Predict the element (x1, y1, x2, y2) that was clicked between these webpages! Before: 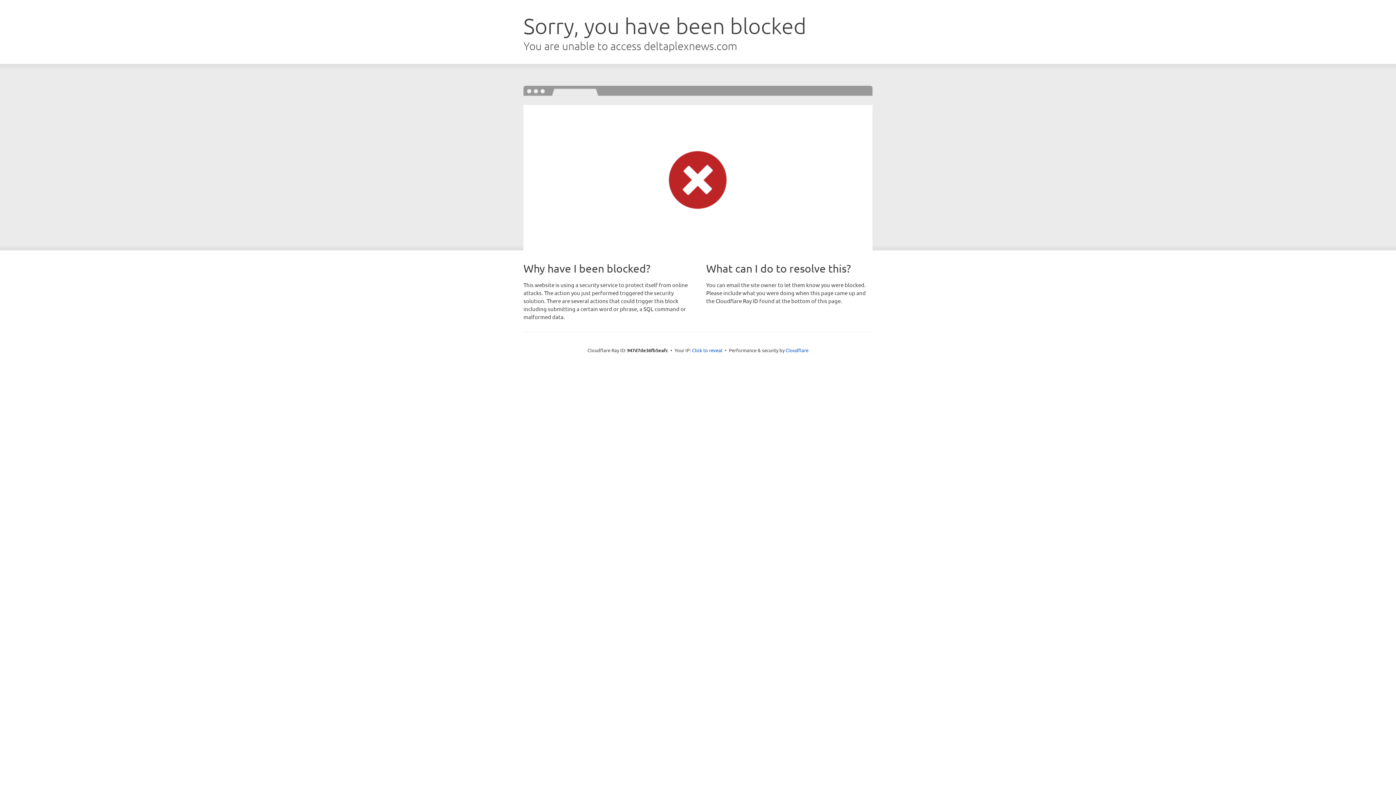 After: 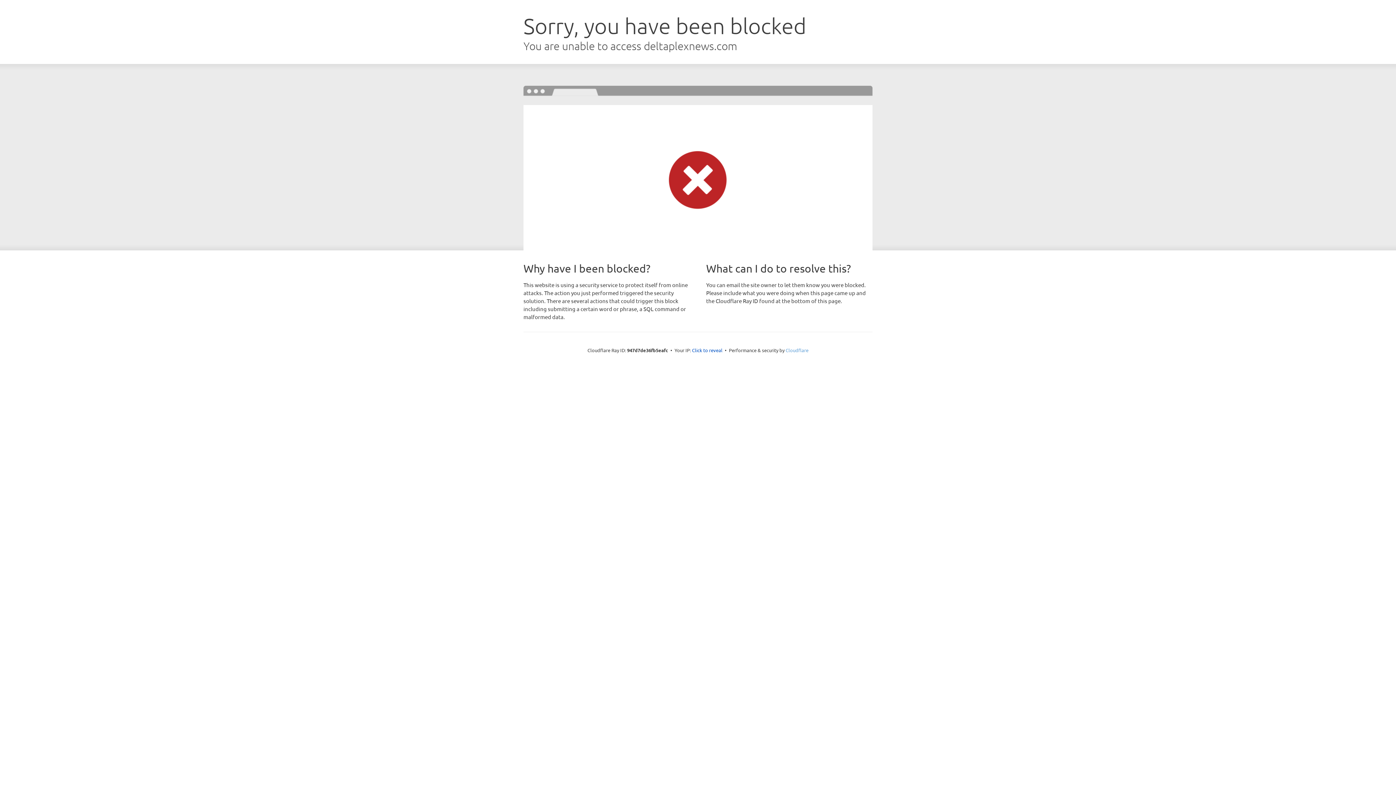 Action: bbox: (785, 347, 808, 353) label: Cloudflare